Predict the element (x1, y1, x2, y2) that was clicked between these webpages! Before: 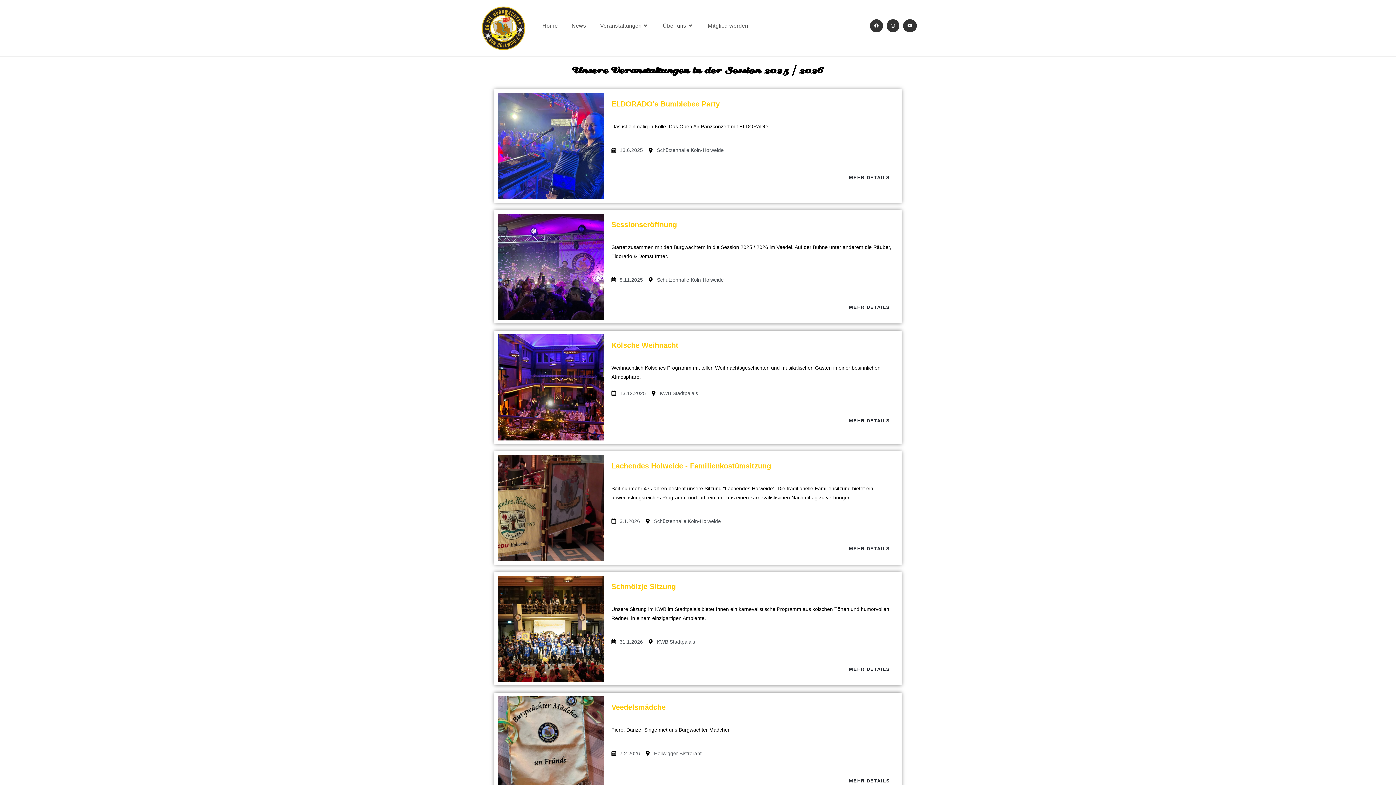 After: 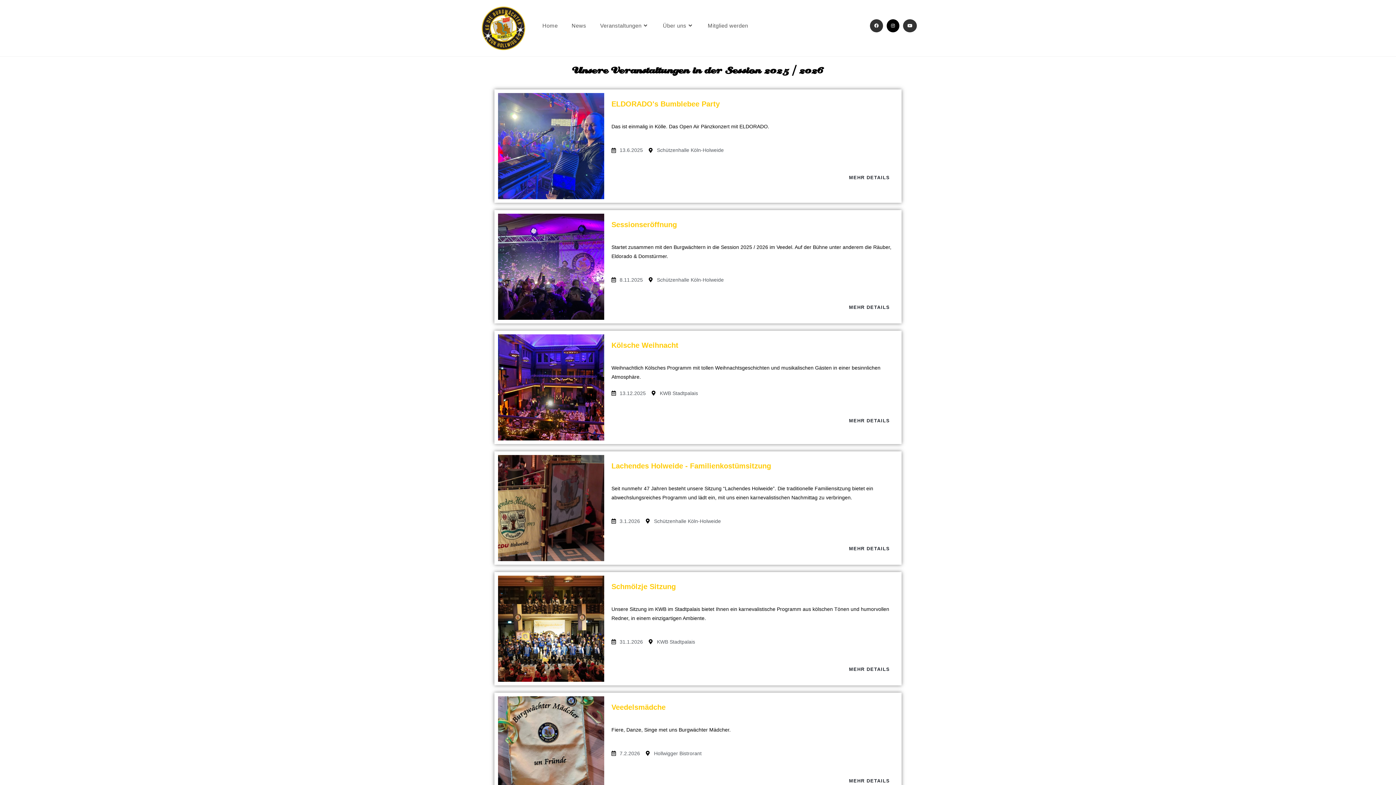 Action: bbox: (886, 19, 899, 32) label: Instagram (öffnet in neuem Tab)